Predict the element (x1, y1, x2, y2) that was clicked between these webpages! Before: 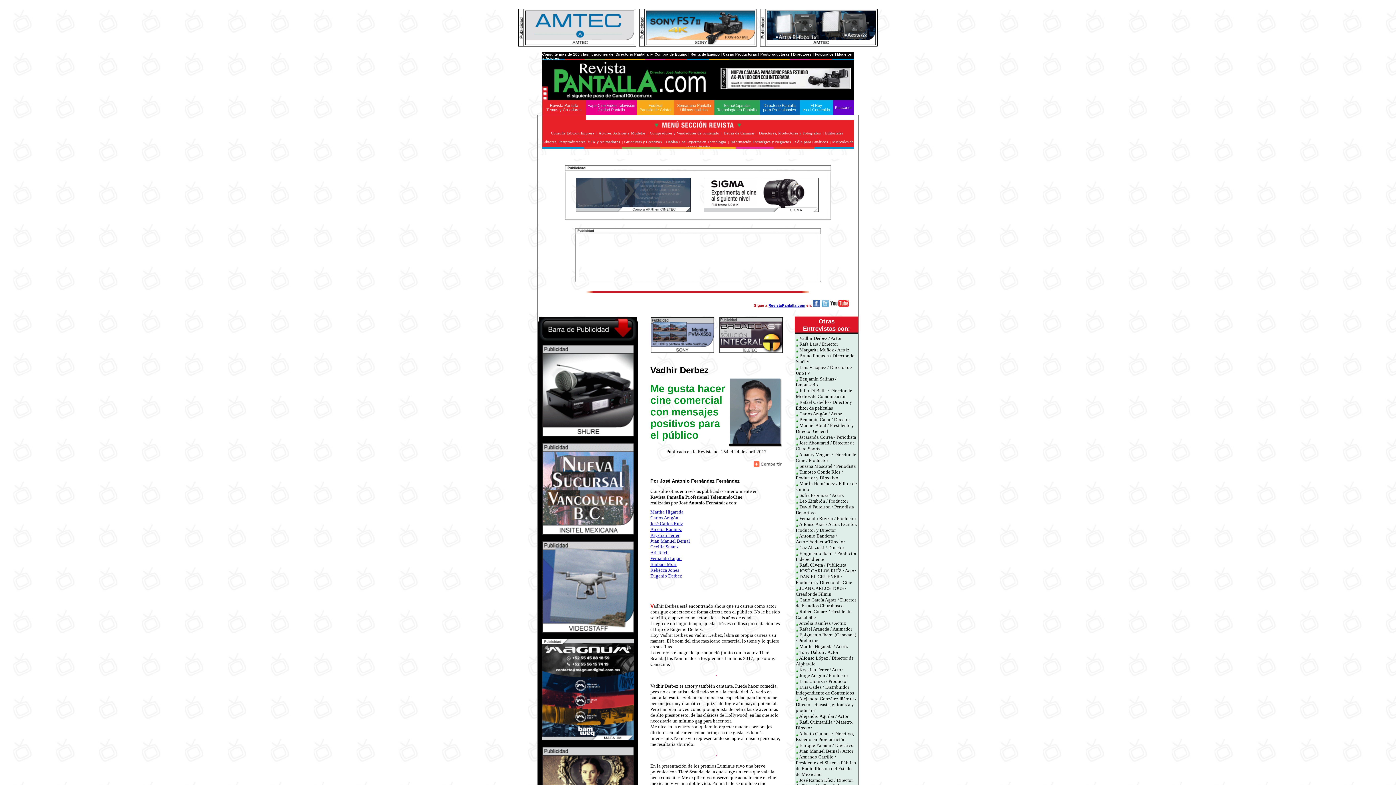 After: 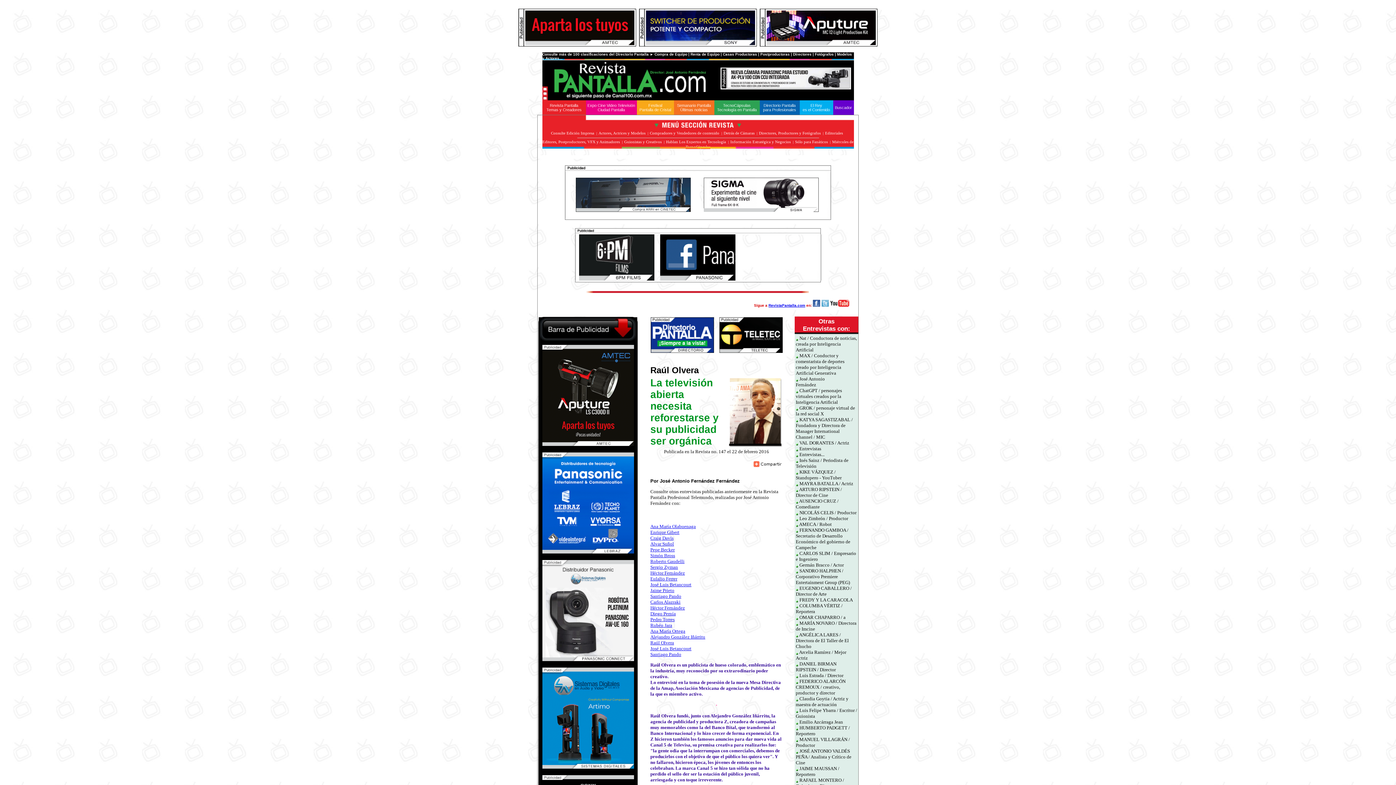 Action: label: Raúl Olvera / Publicista bbox: (799, 562, 846, 568)